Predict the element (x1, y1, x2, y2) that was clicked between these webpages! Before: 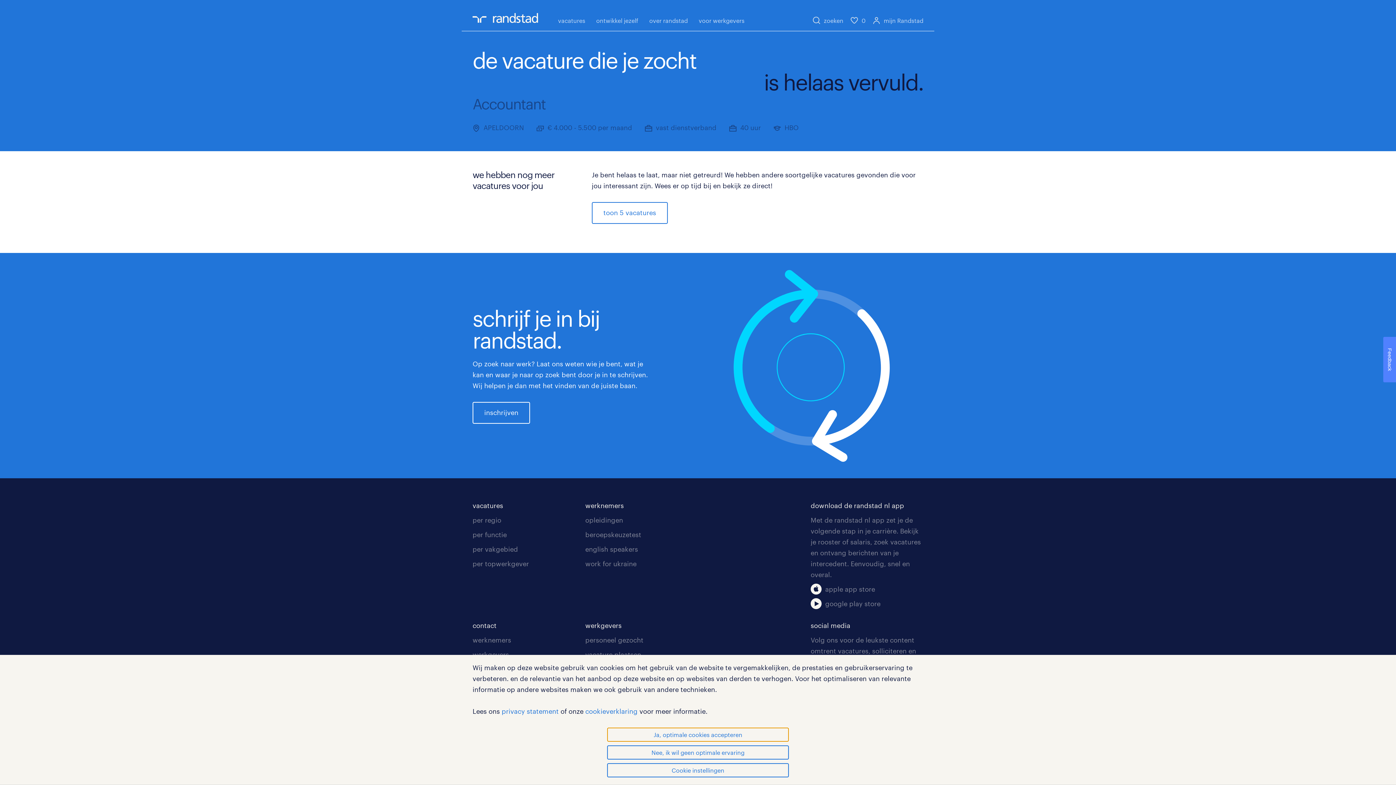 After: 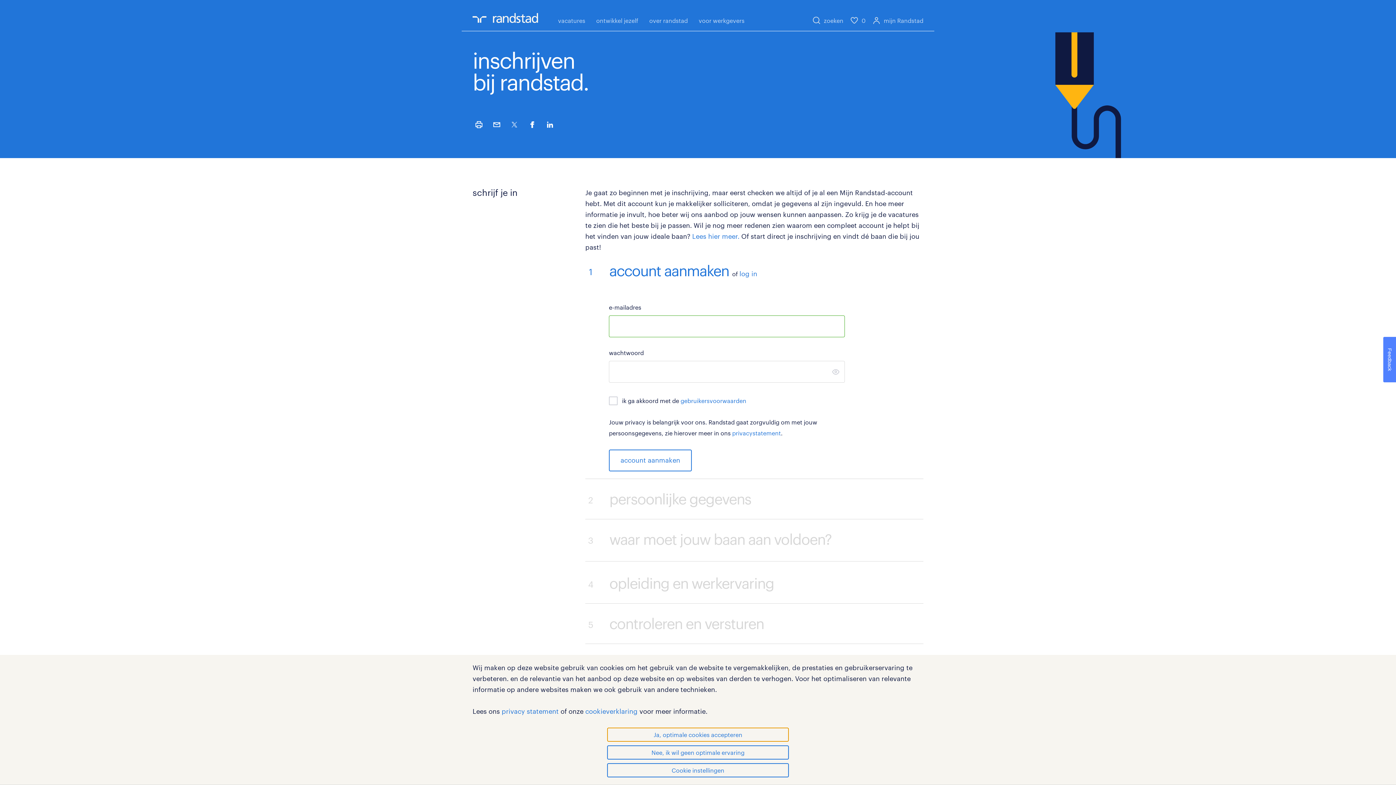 Action: label: inschrijven bbox: (472, 402, 530, 423)